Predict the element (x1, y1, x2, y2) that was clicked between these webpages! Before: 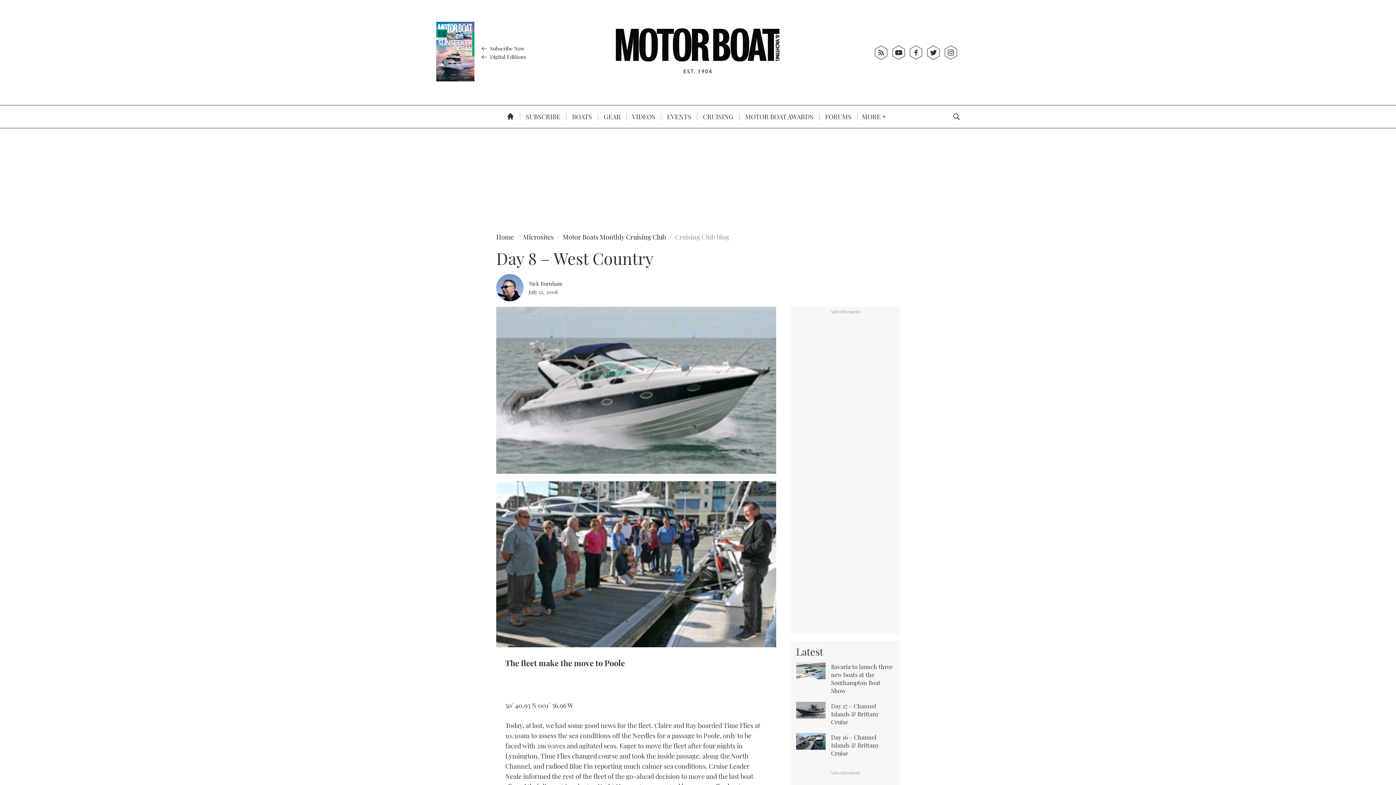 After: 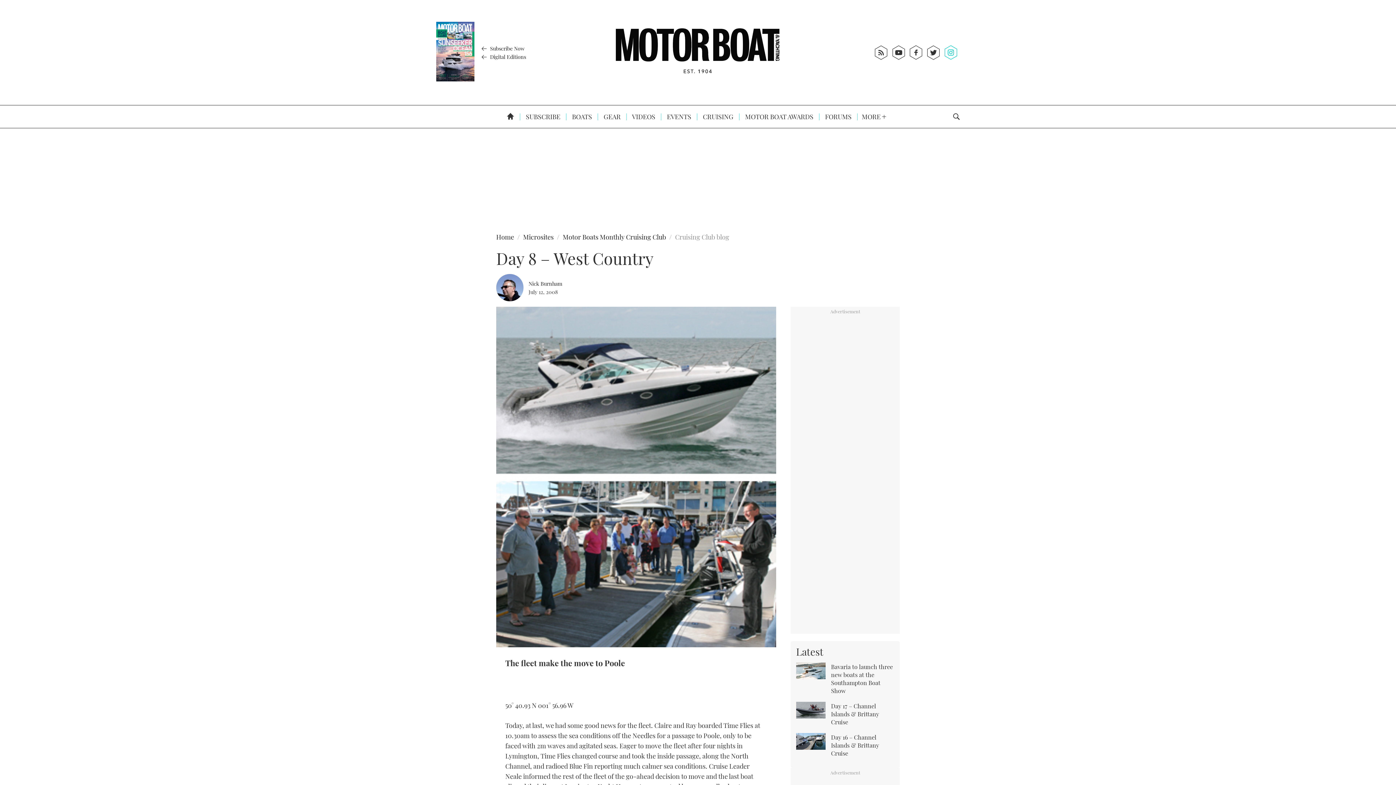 Action: bbox: (944, 45, 959, 59)